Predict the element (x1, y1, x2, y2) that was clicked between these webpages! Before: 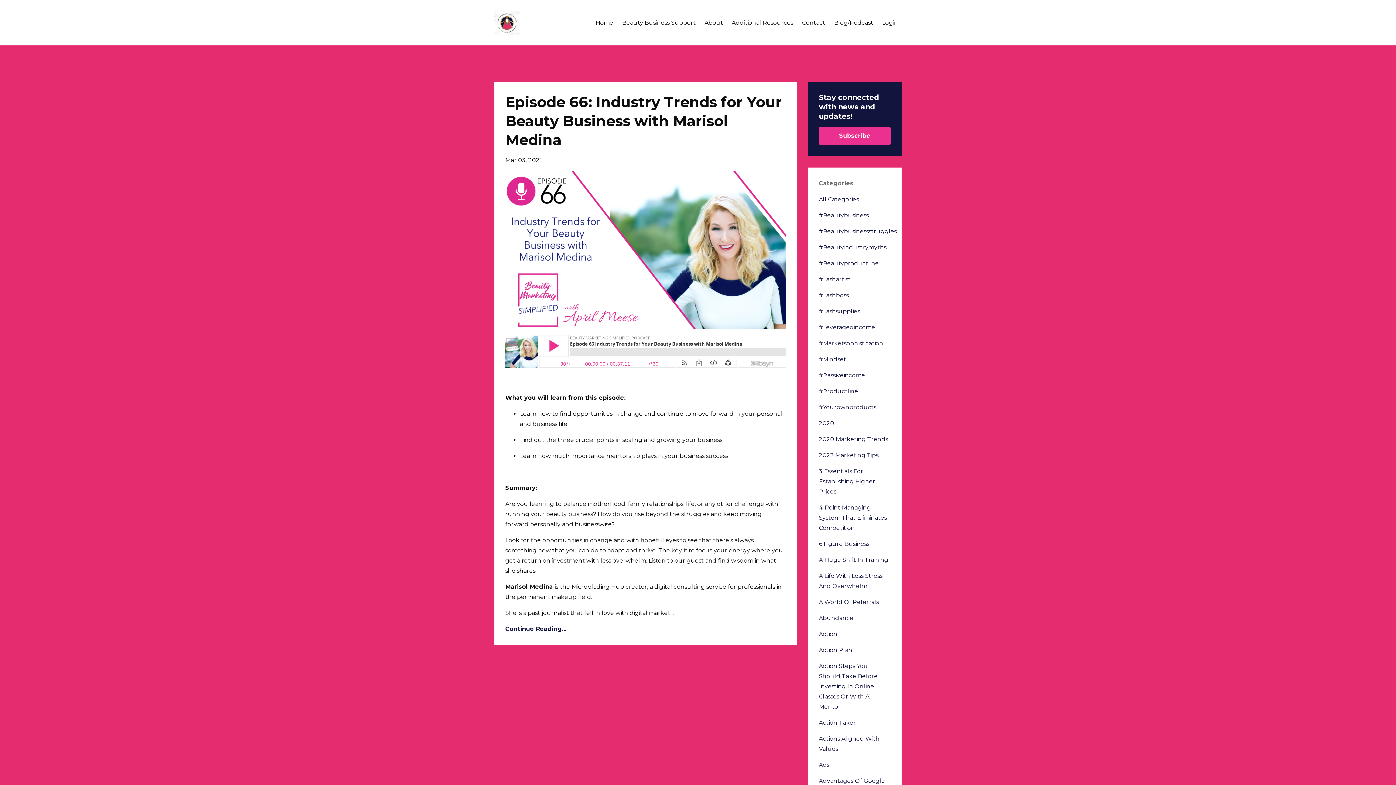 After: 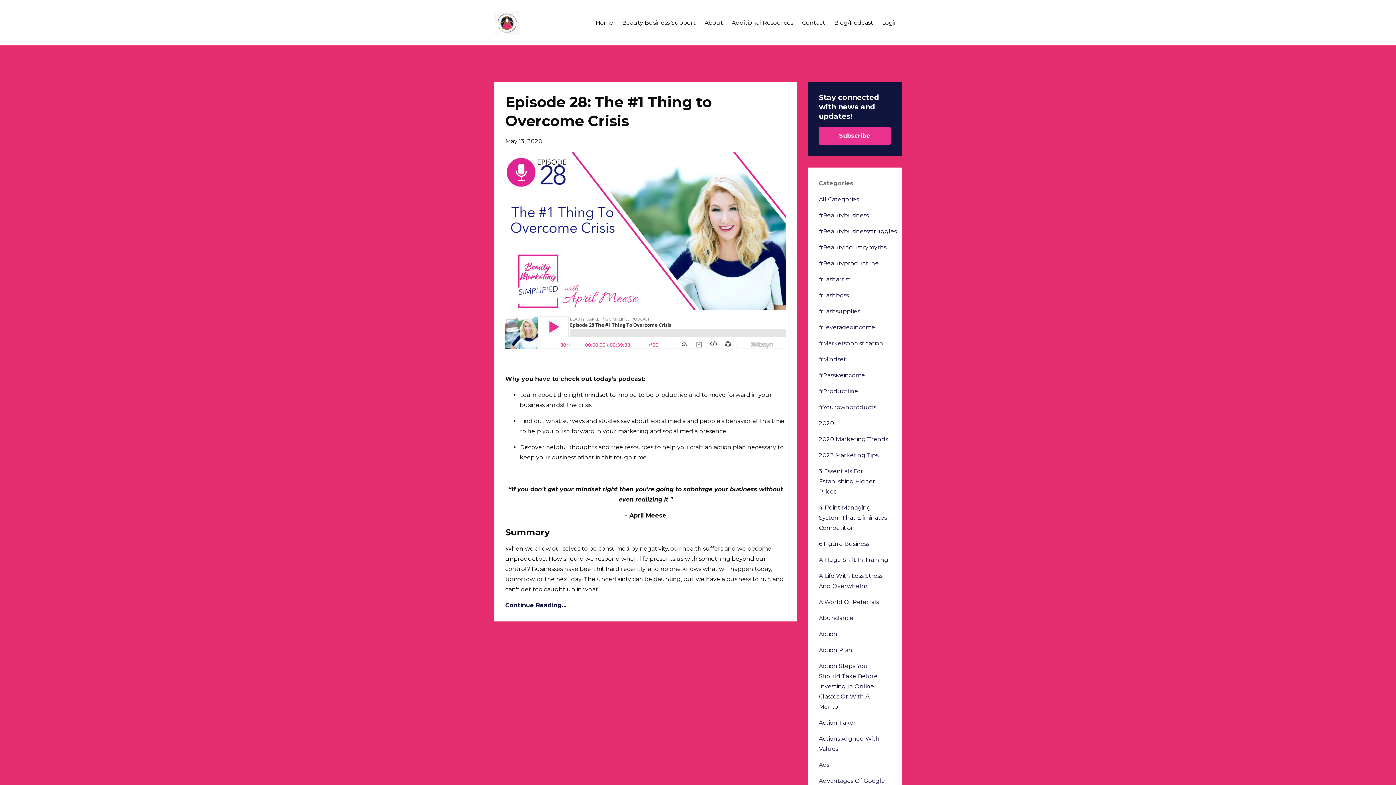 Action: label: Action Plan bbox: (819, 646, 852, 653)